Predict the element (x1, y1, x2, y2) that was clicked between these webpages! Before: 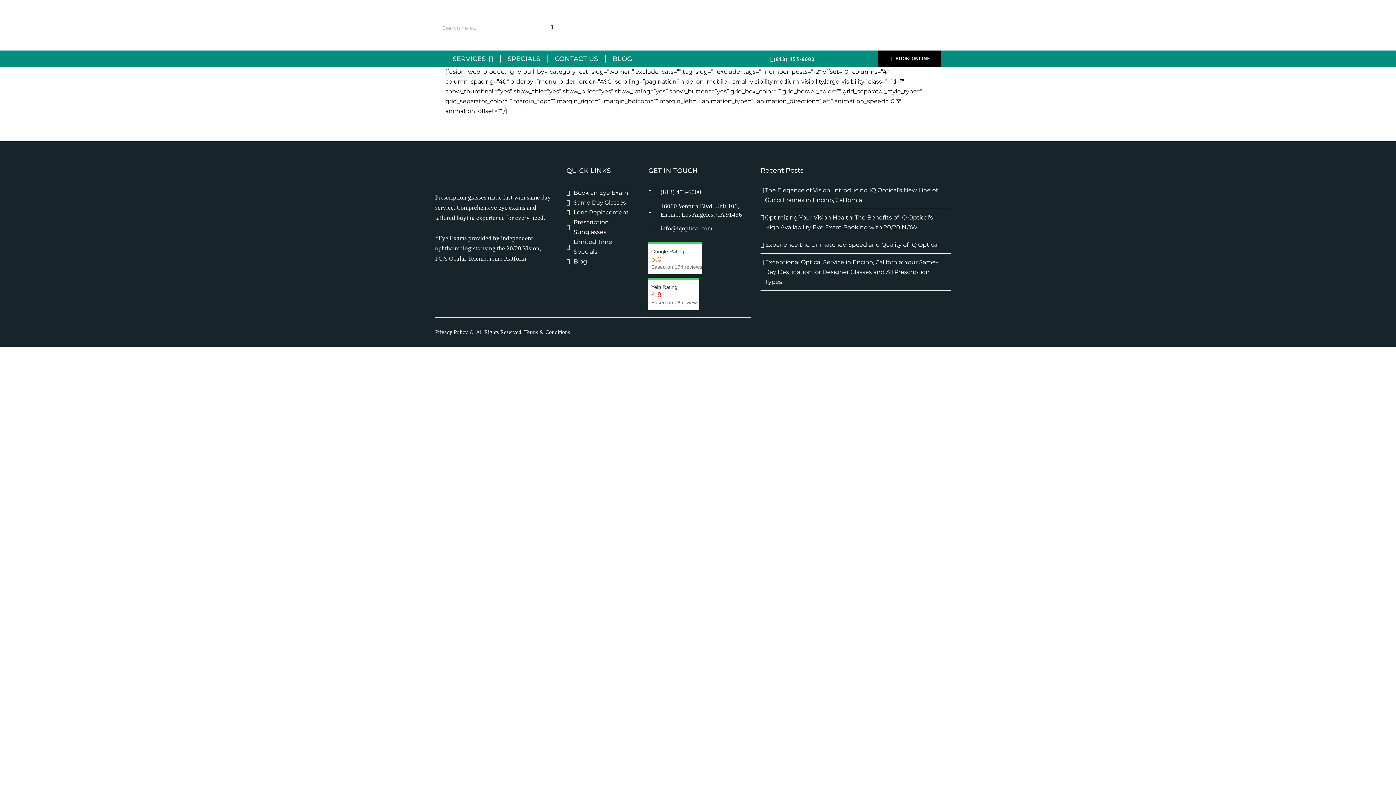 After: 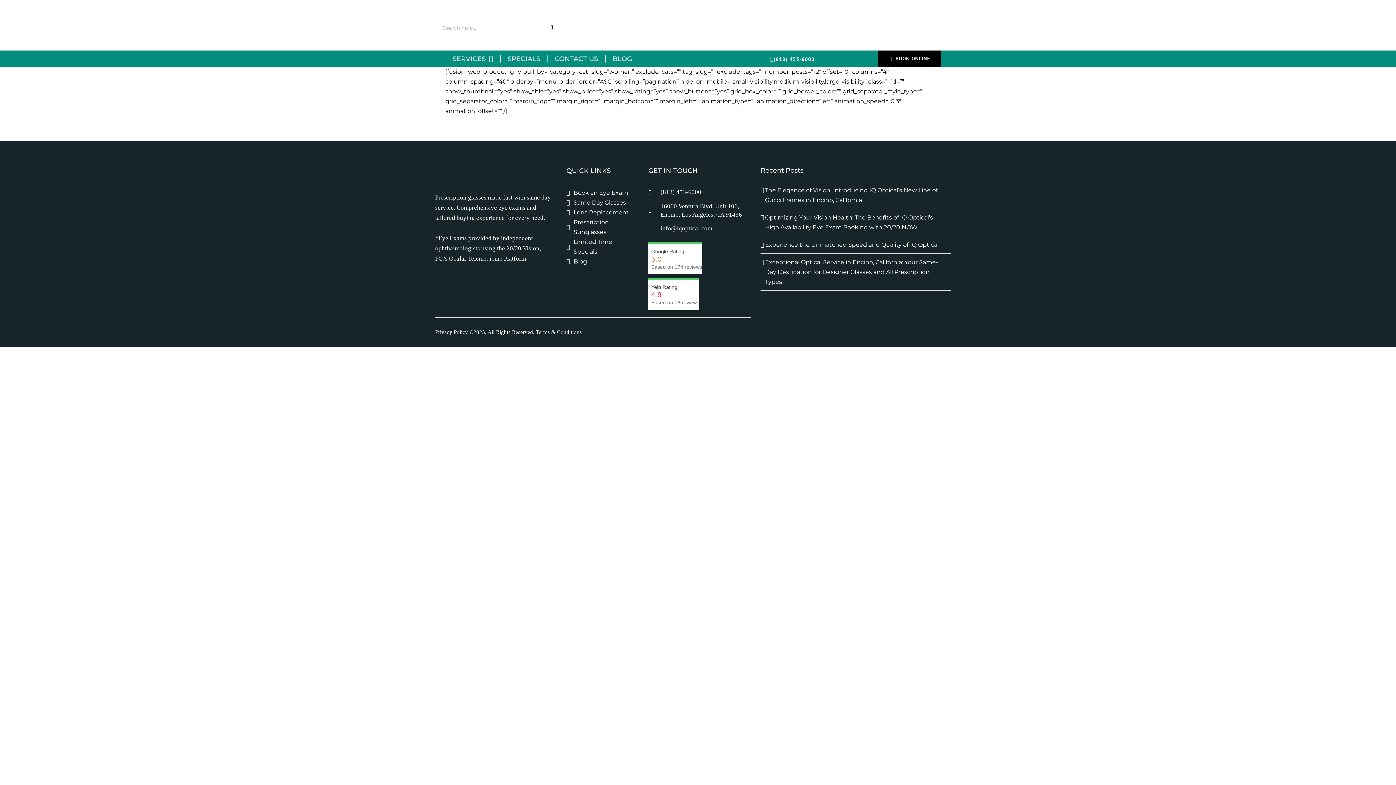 Action: bbox: (765, 258, 938, 285) label: Exceptional Optical Service in Encino, California: Your Same-Day Destination for Designer Glasses and All Prescription Types